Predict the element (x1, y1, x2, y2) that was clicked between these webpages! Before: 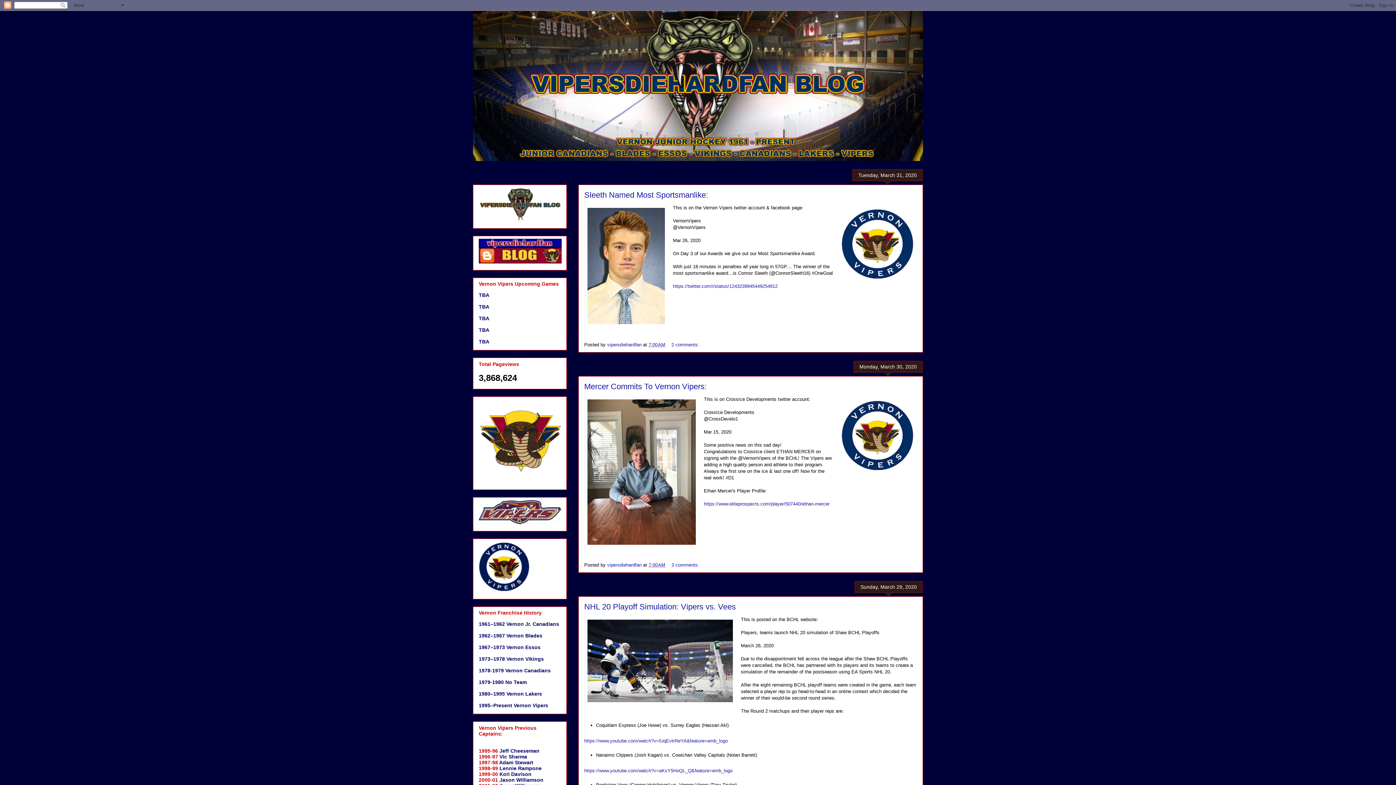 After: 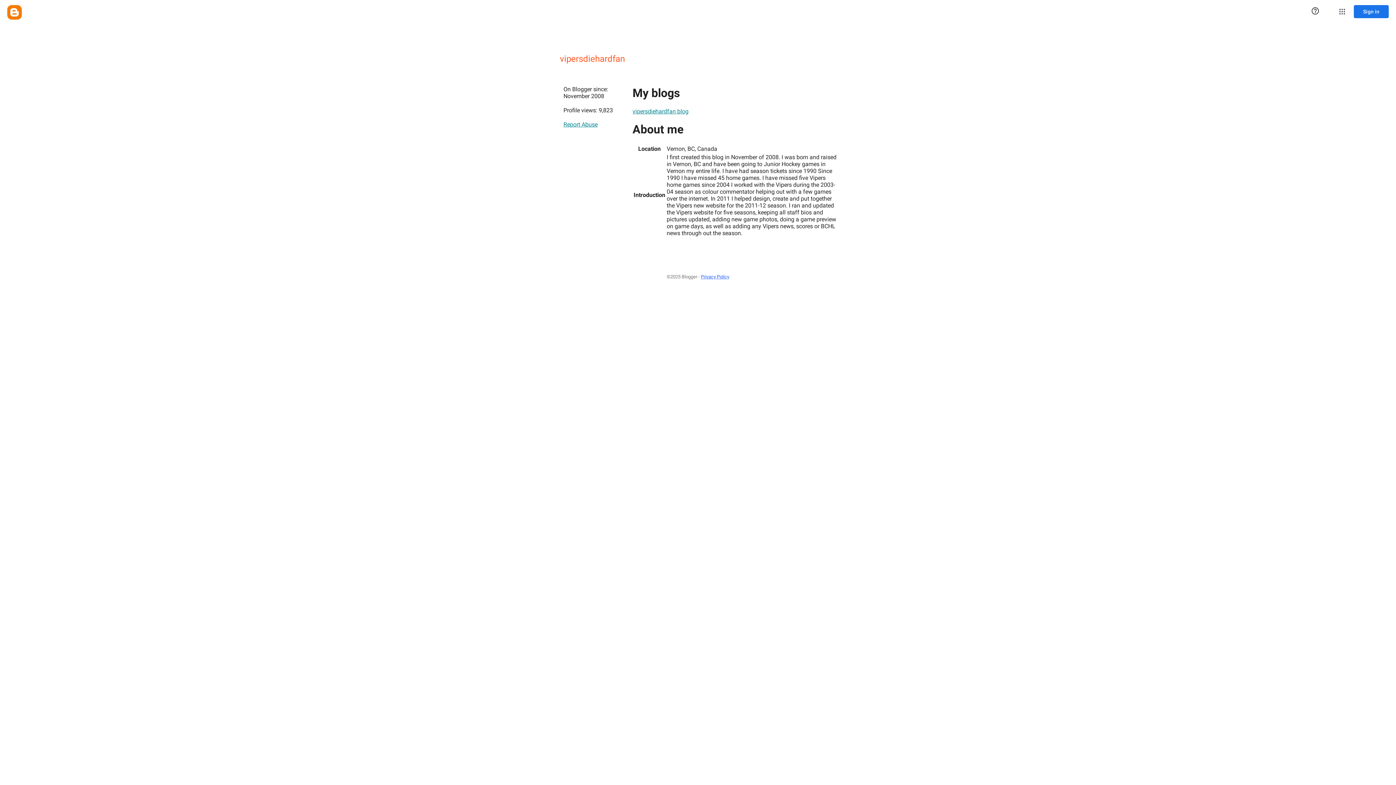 Action: label: vipersdiehardfan  bbox: (607, 562, 643, 568)